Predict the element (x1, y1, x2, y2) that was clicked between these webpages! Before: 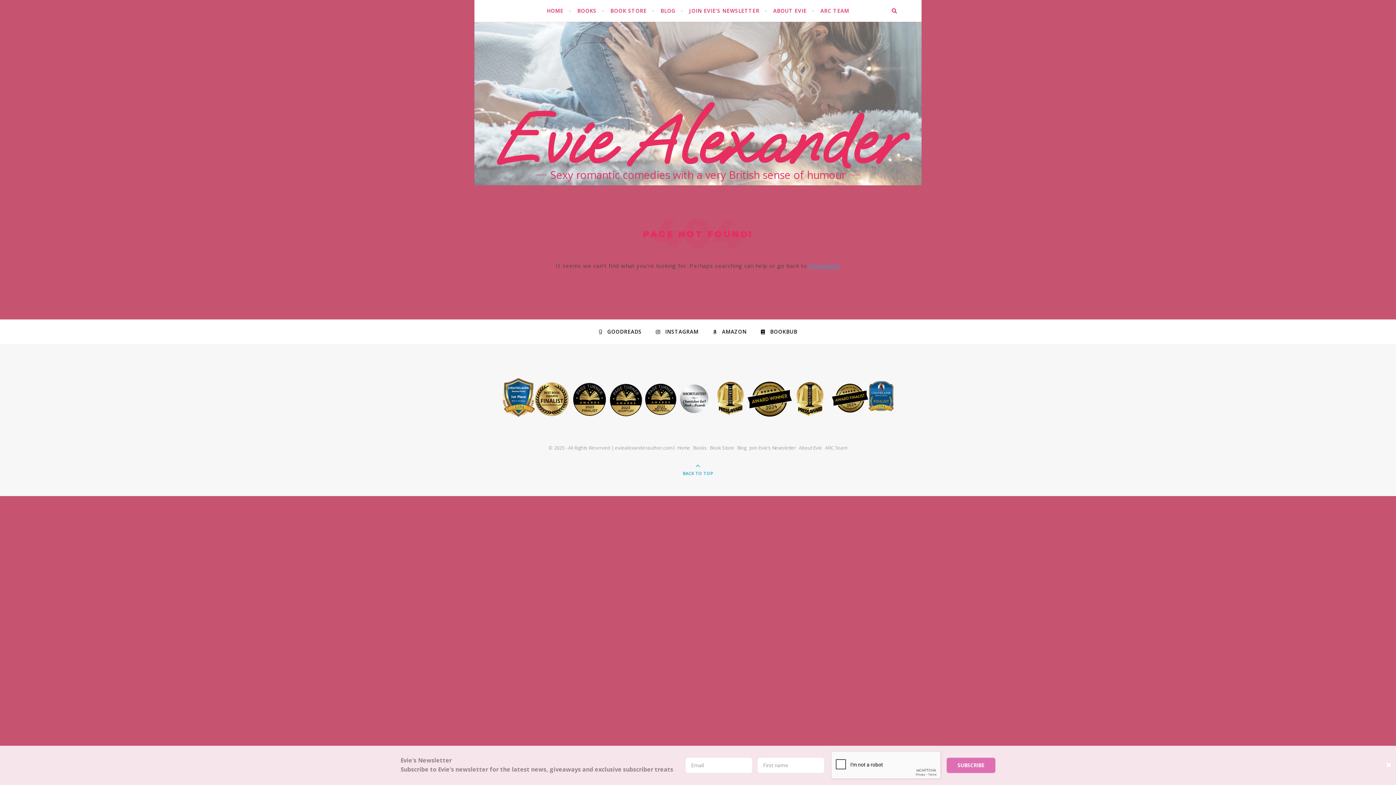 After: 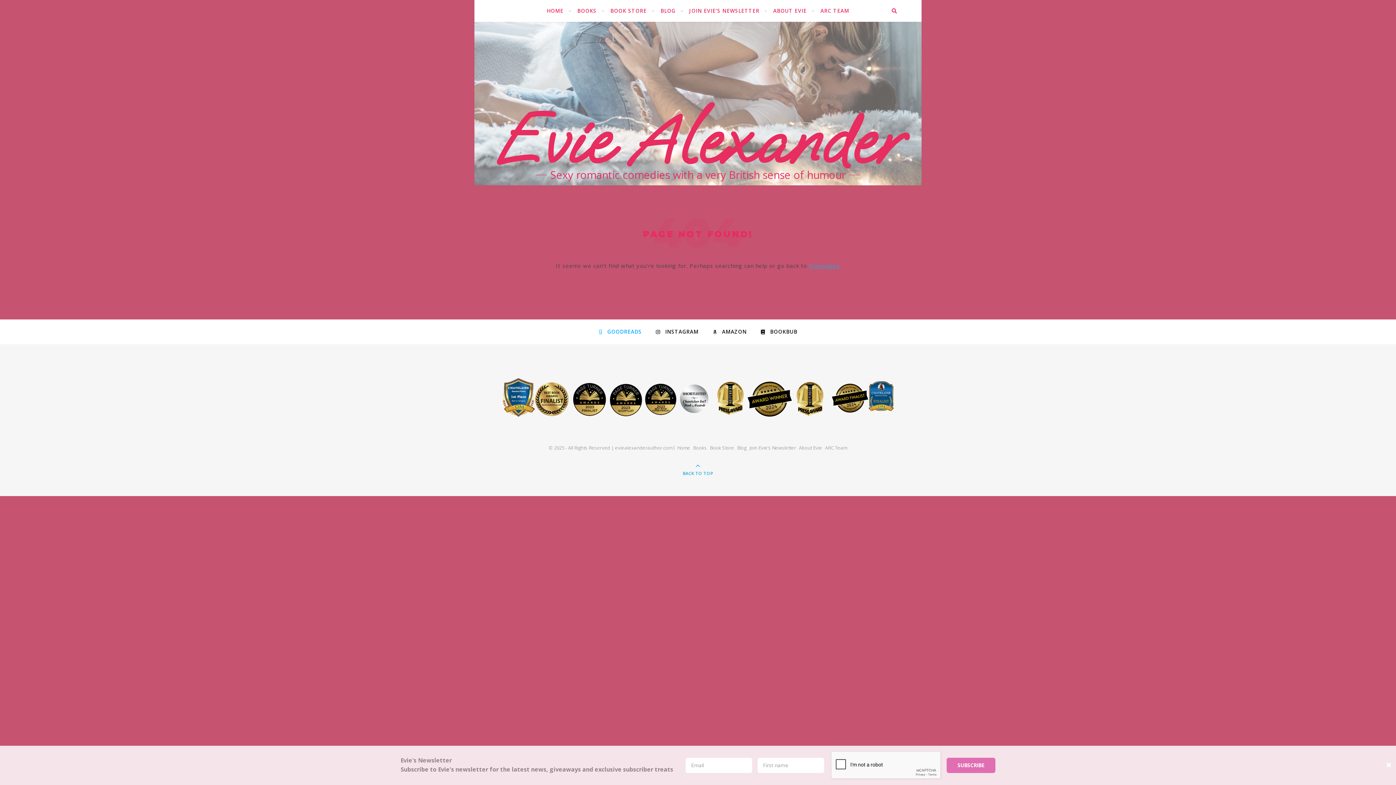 Action: label:  GOODREADS bbox: (598, 326, 641, 337)